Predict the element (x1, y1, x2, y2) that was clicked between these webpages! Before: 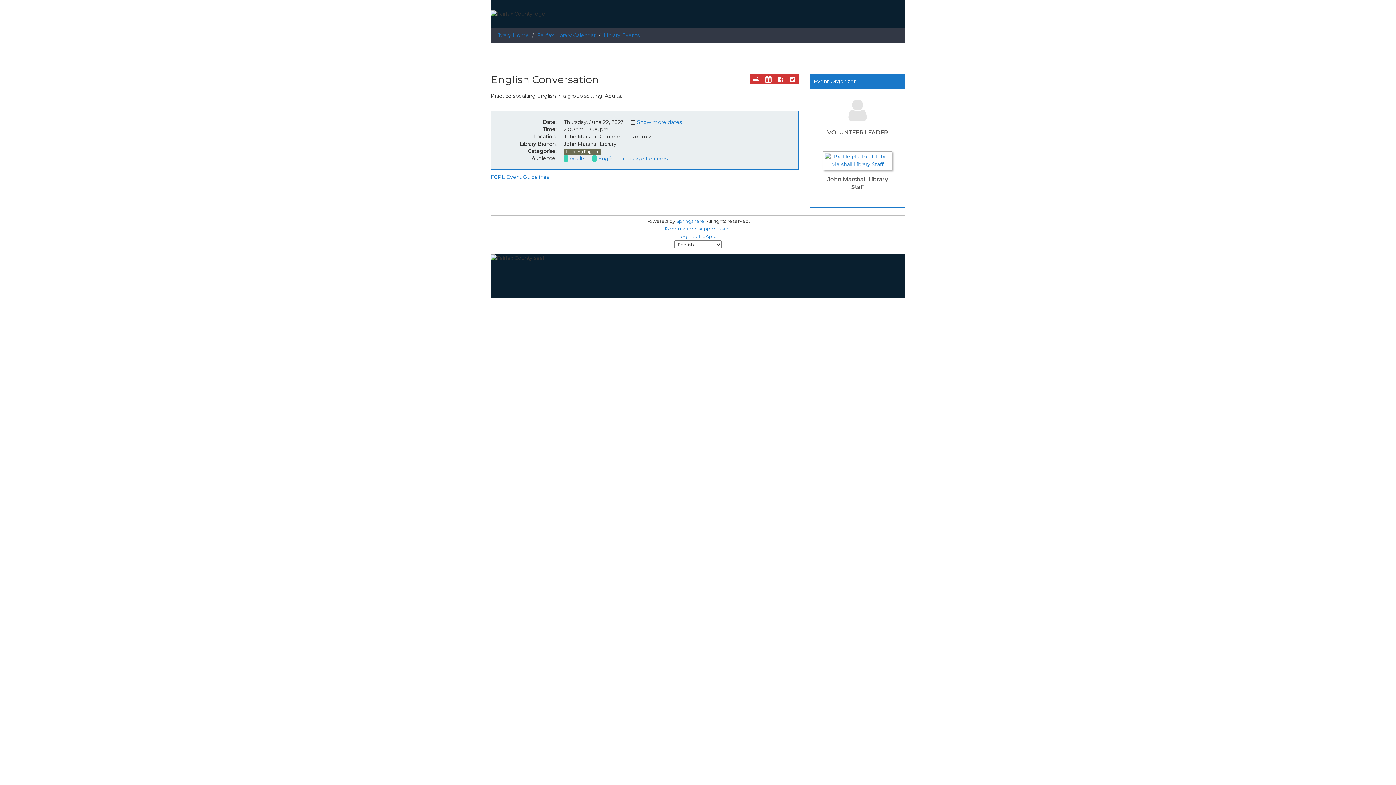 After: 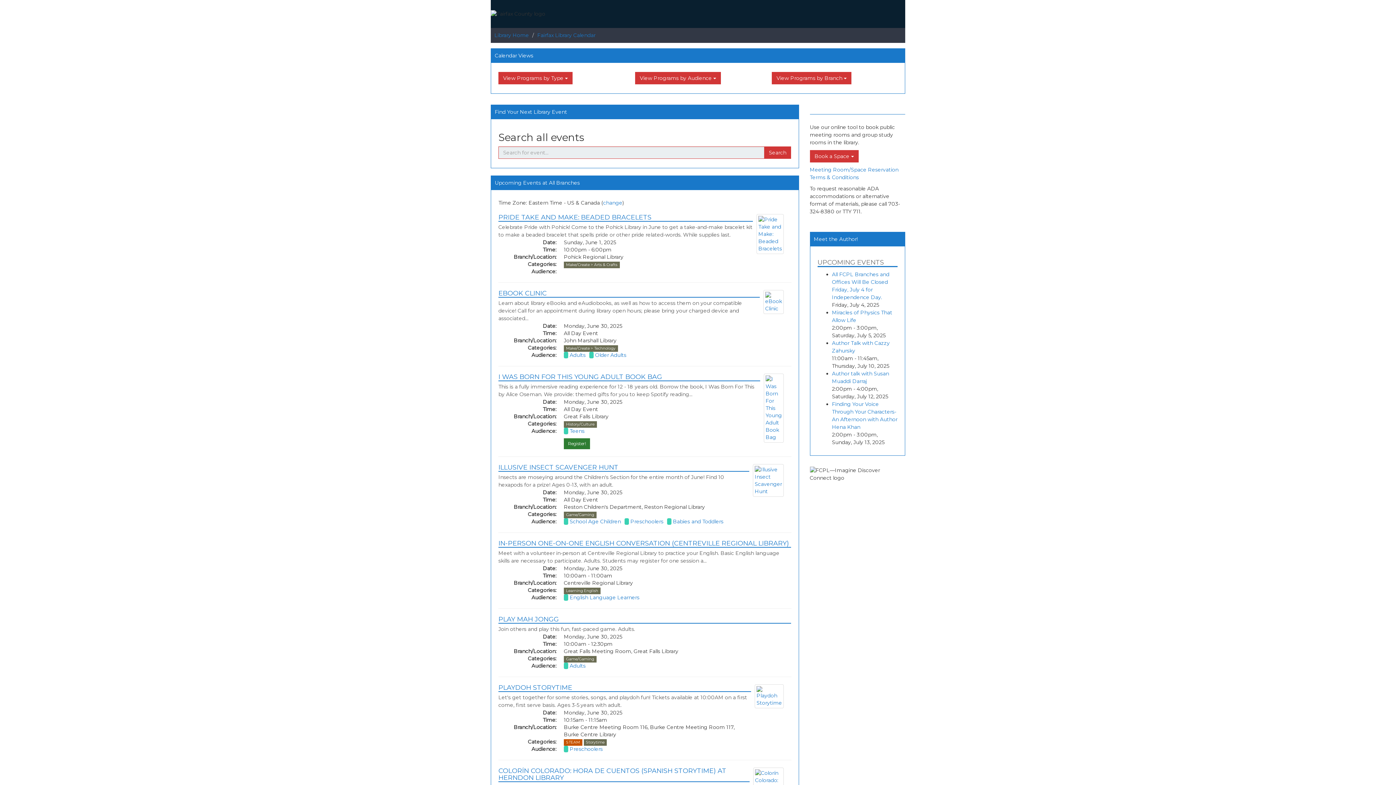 Action: label: Fairfax Library Calendar bbox: (537, 32, 595, 38)